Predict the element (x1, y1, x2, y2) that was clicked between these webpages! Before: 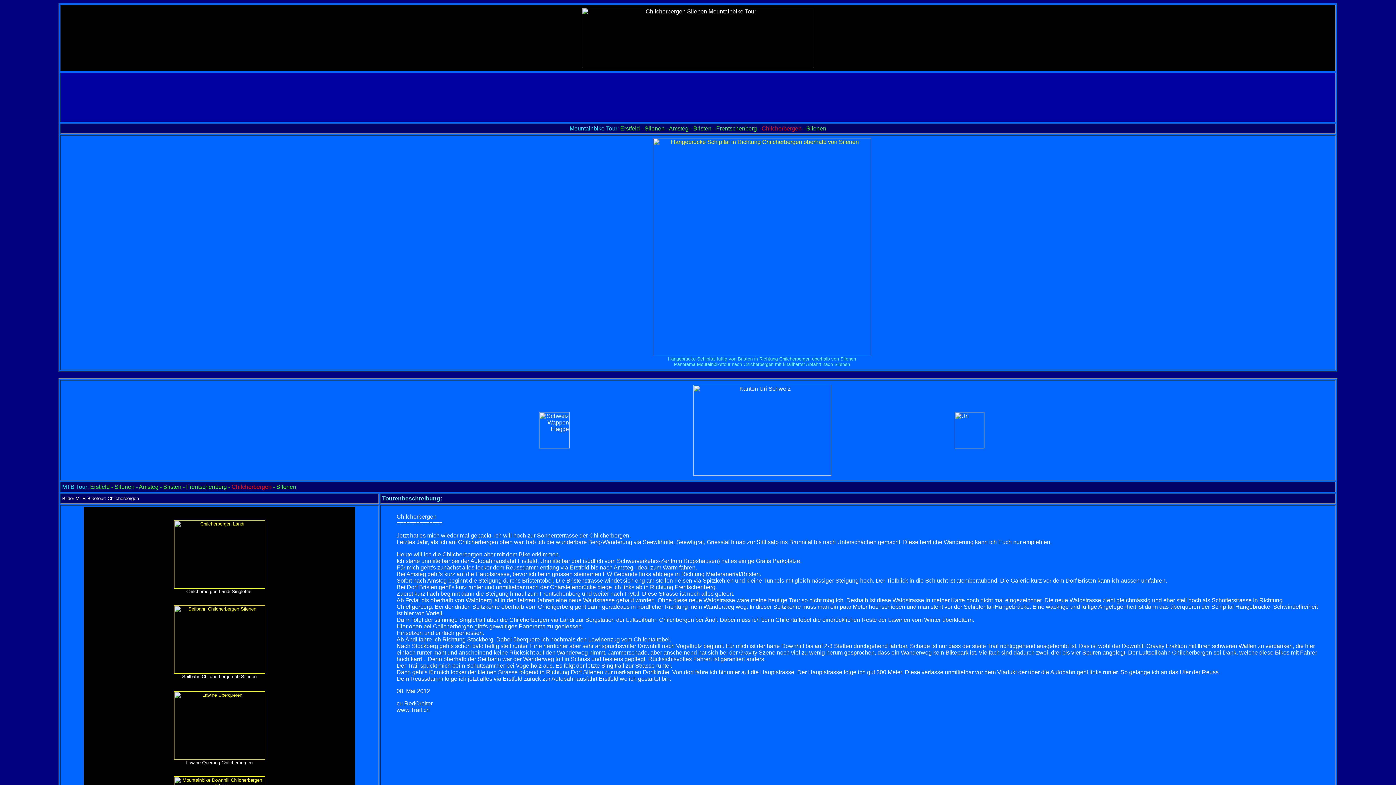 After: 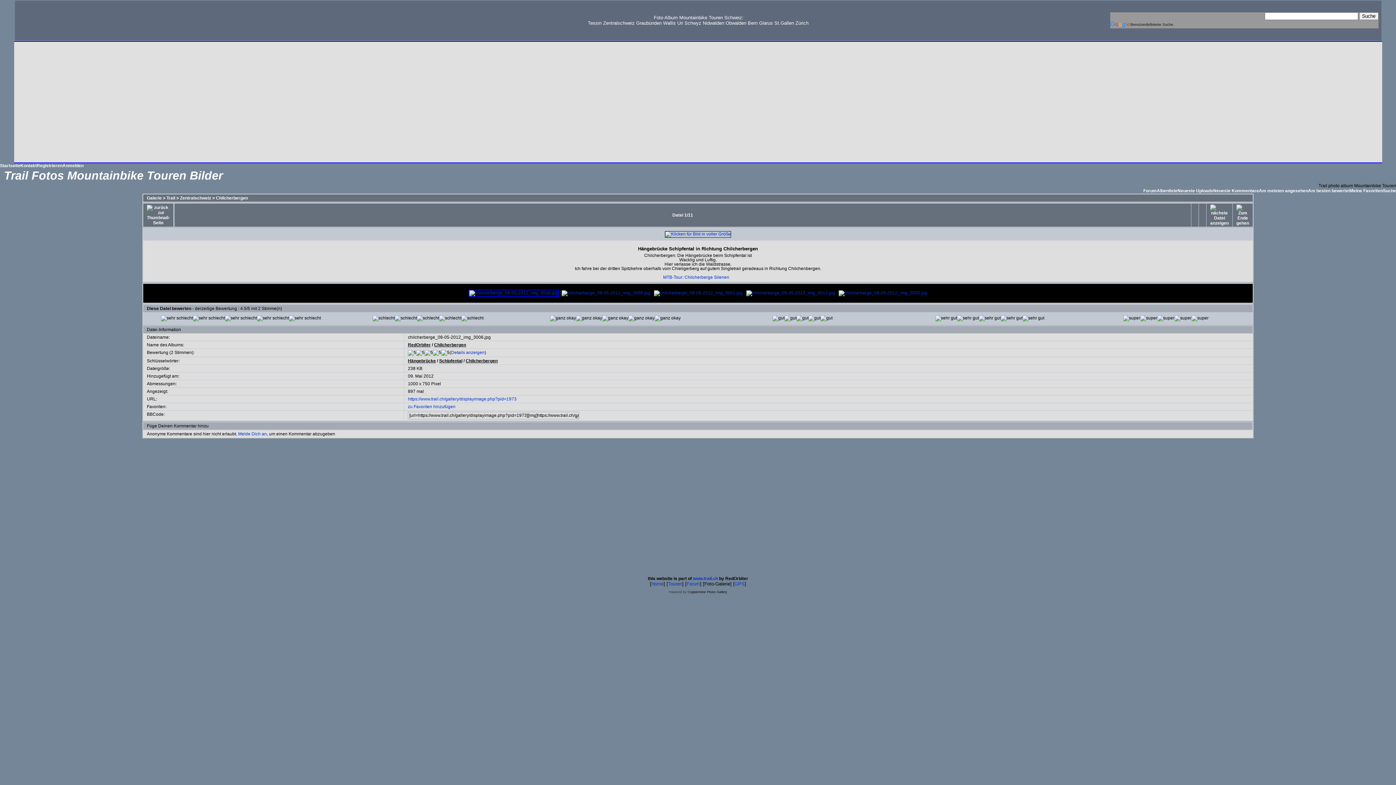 Action: bbox: (653, 351, 871, 357)